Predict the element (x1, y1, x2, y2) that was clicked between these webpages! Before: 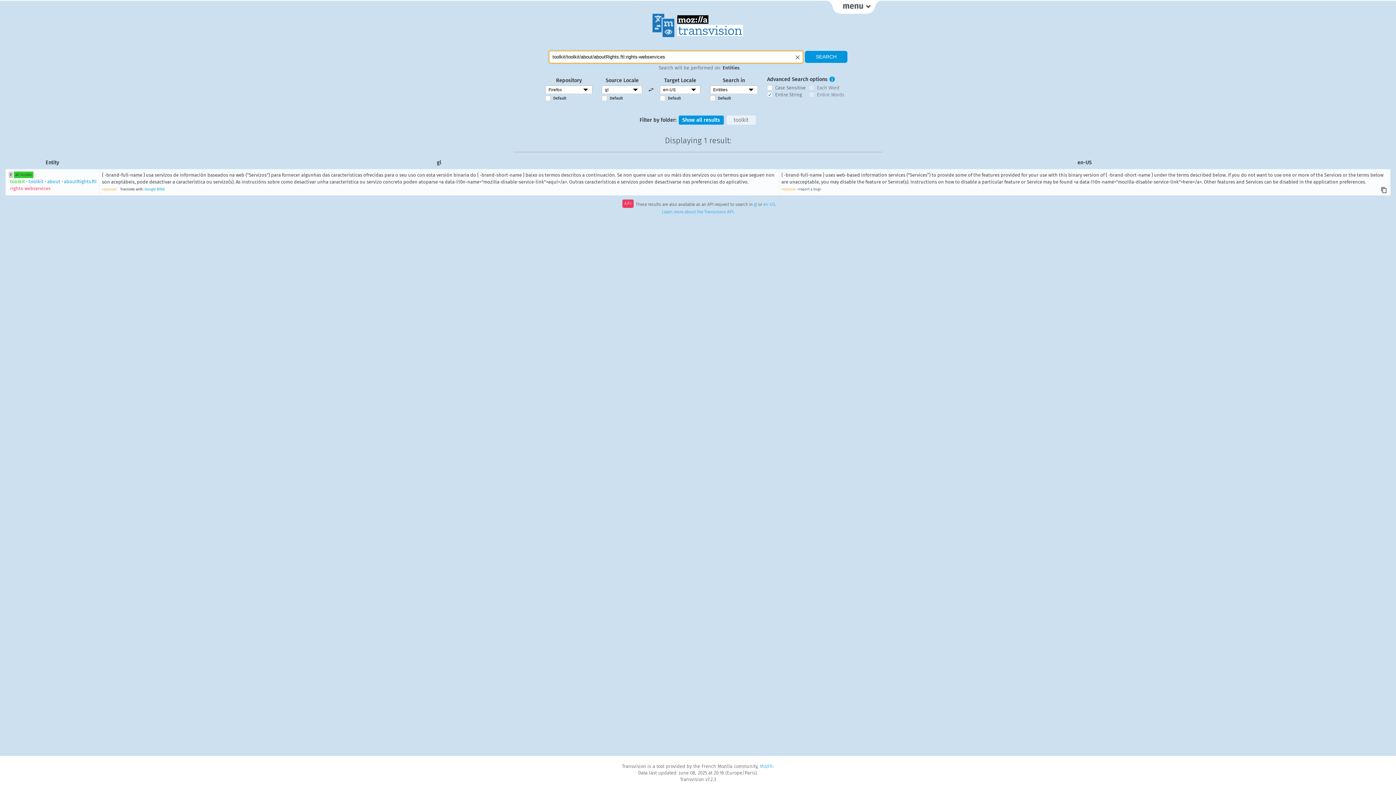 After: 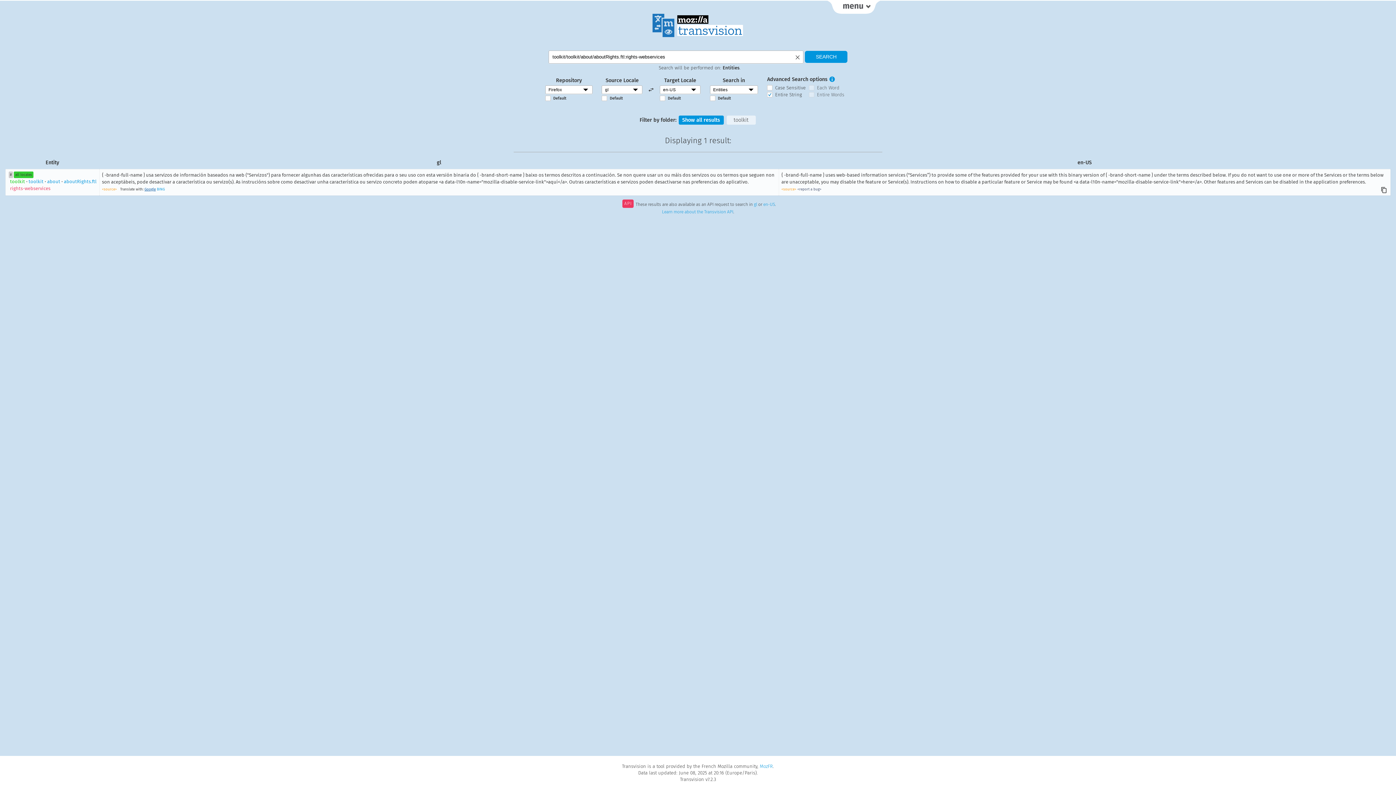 Action: label: Google bbox: (144, 187, 155, 191)